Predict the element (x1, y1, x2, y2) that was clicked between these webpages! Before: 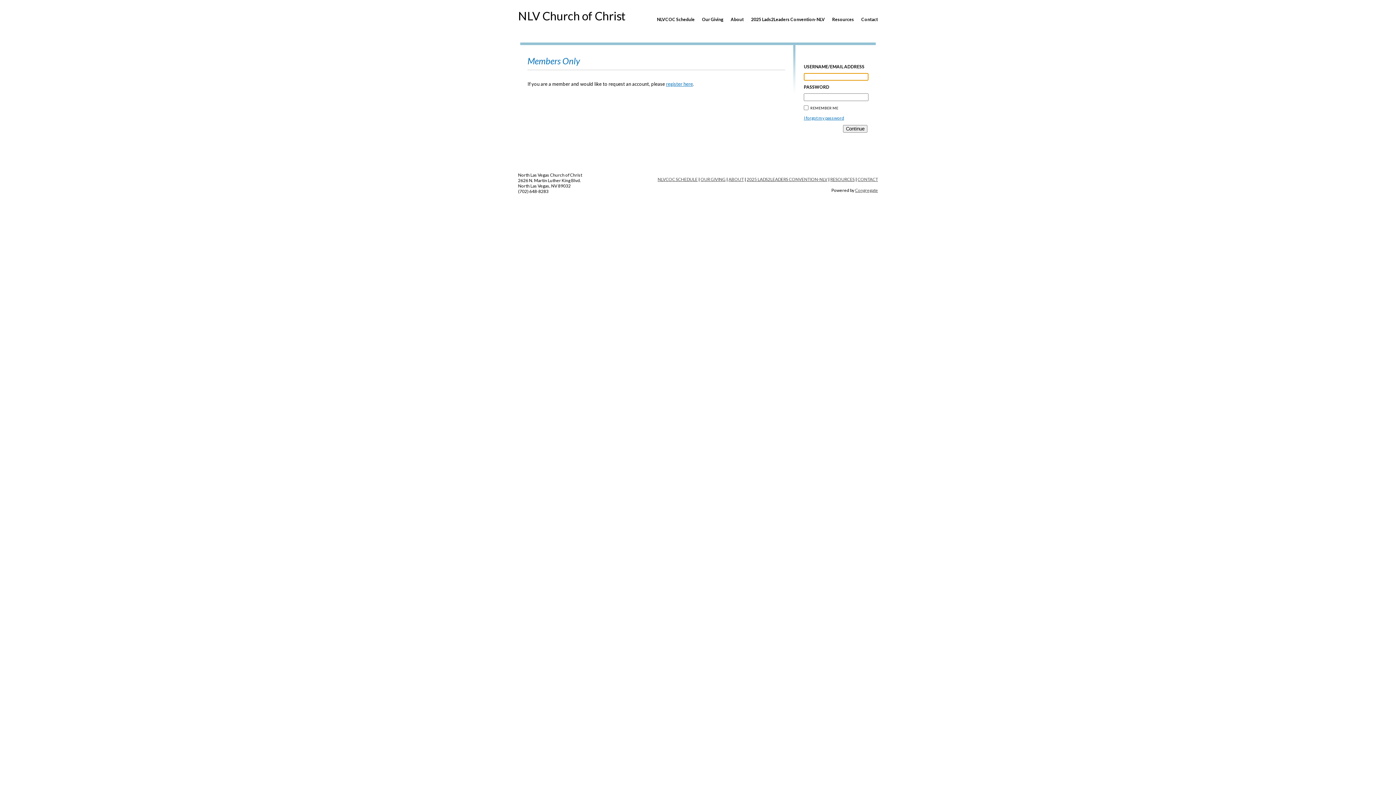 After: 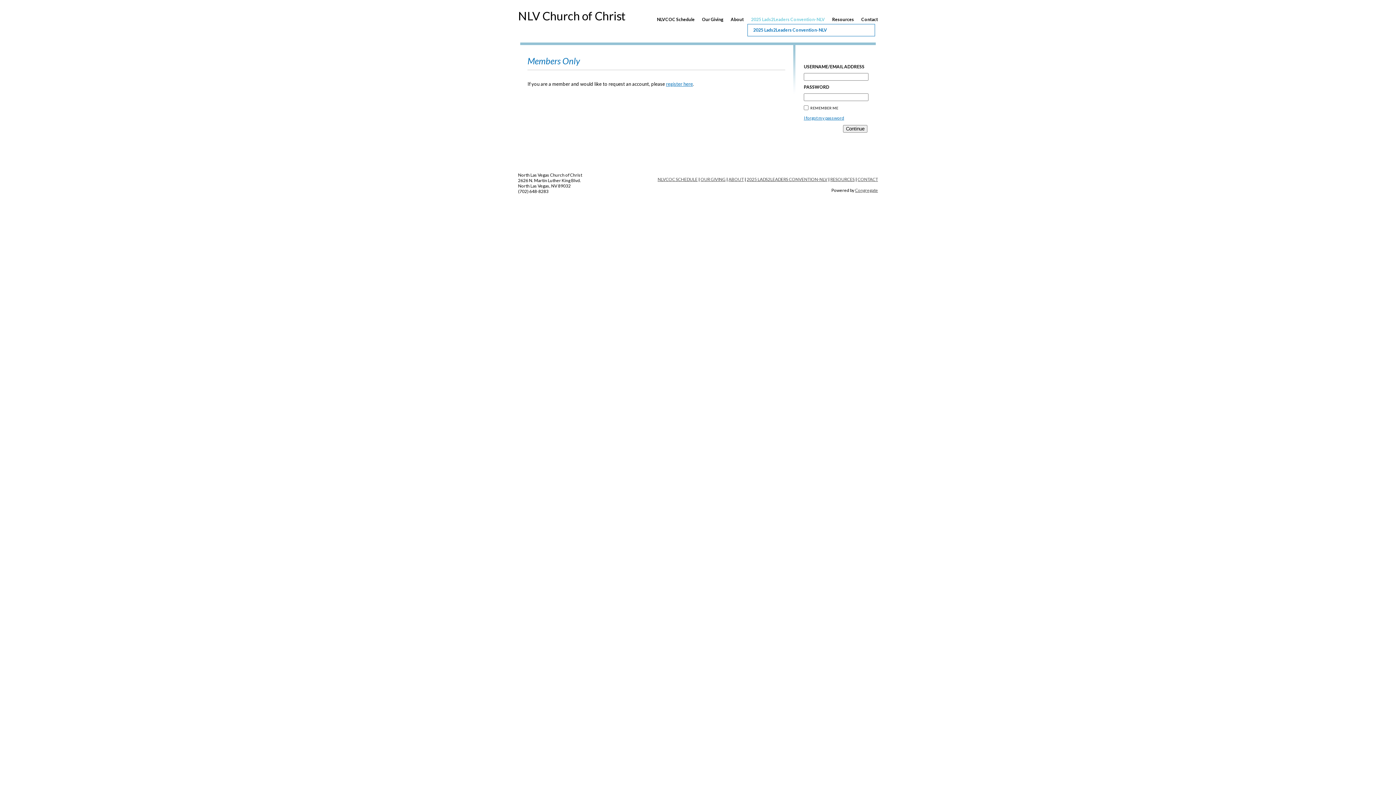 Action: label: 2025 Lads2Leaders Convention-NLV bbox: (747, 13, 828, 25)